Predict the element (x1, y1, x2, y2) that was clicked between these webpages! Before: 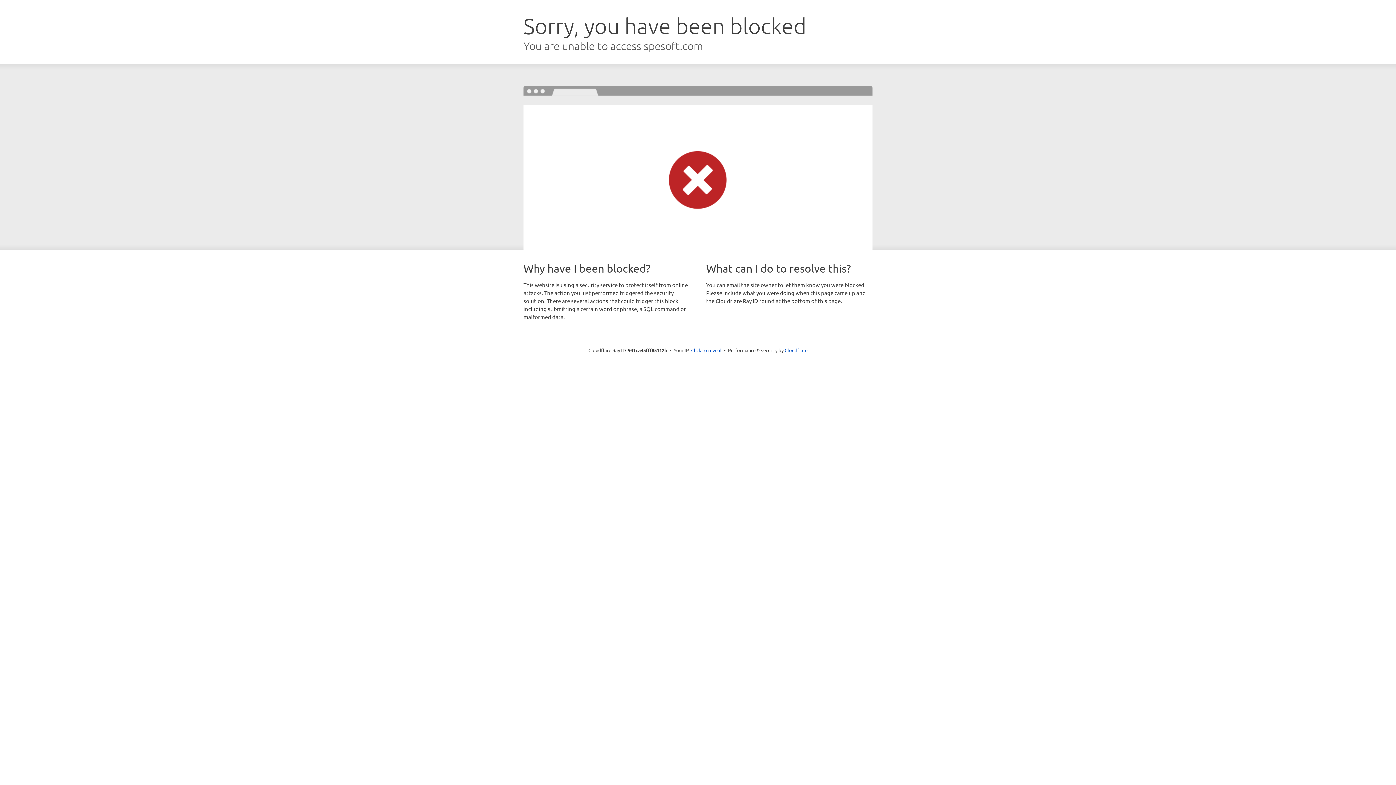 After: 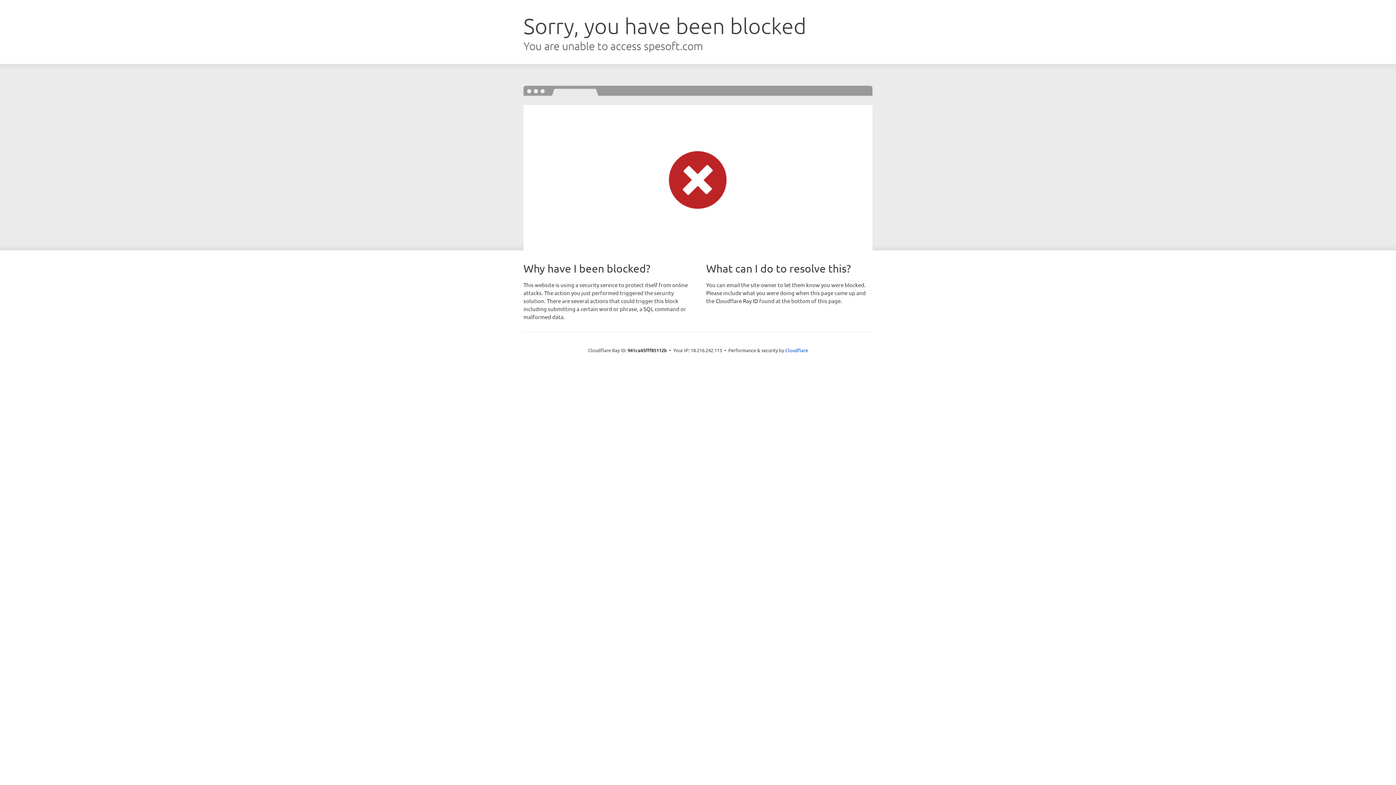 Action: label: Click to reveal bbox: (691, 346, 721, 353)